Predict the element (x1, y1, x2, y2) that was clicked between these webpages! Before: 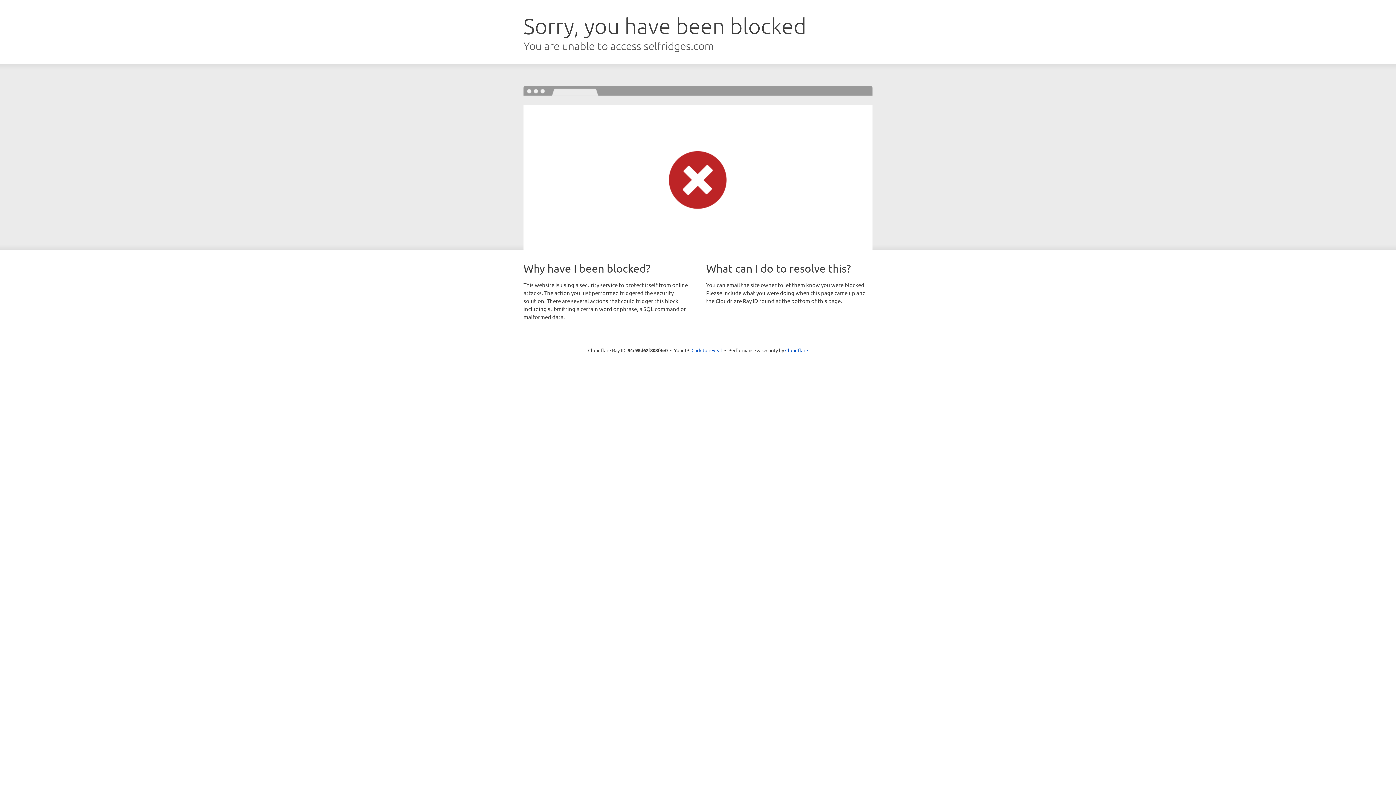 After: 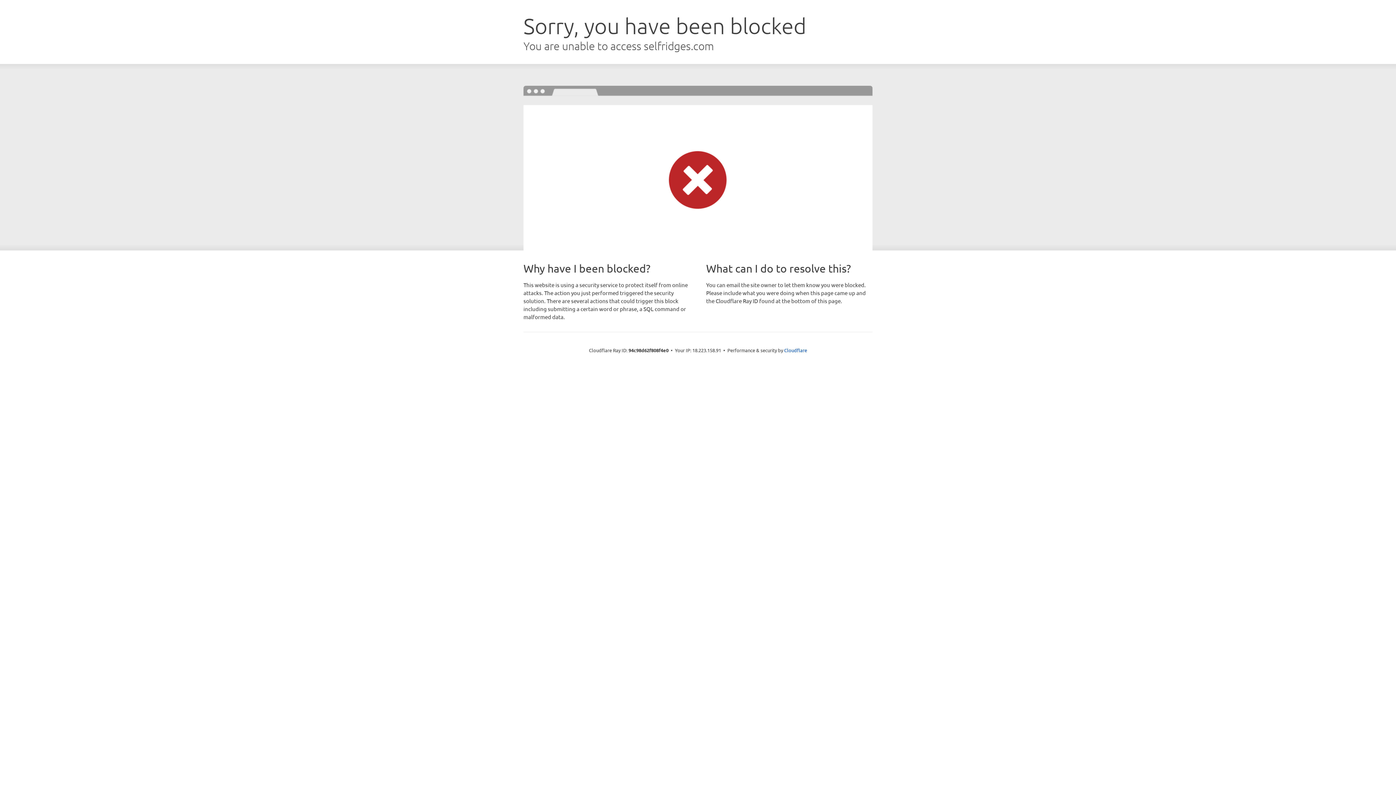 Action: label: Click to reveal bbox: (691, 346, 722, 353)